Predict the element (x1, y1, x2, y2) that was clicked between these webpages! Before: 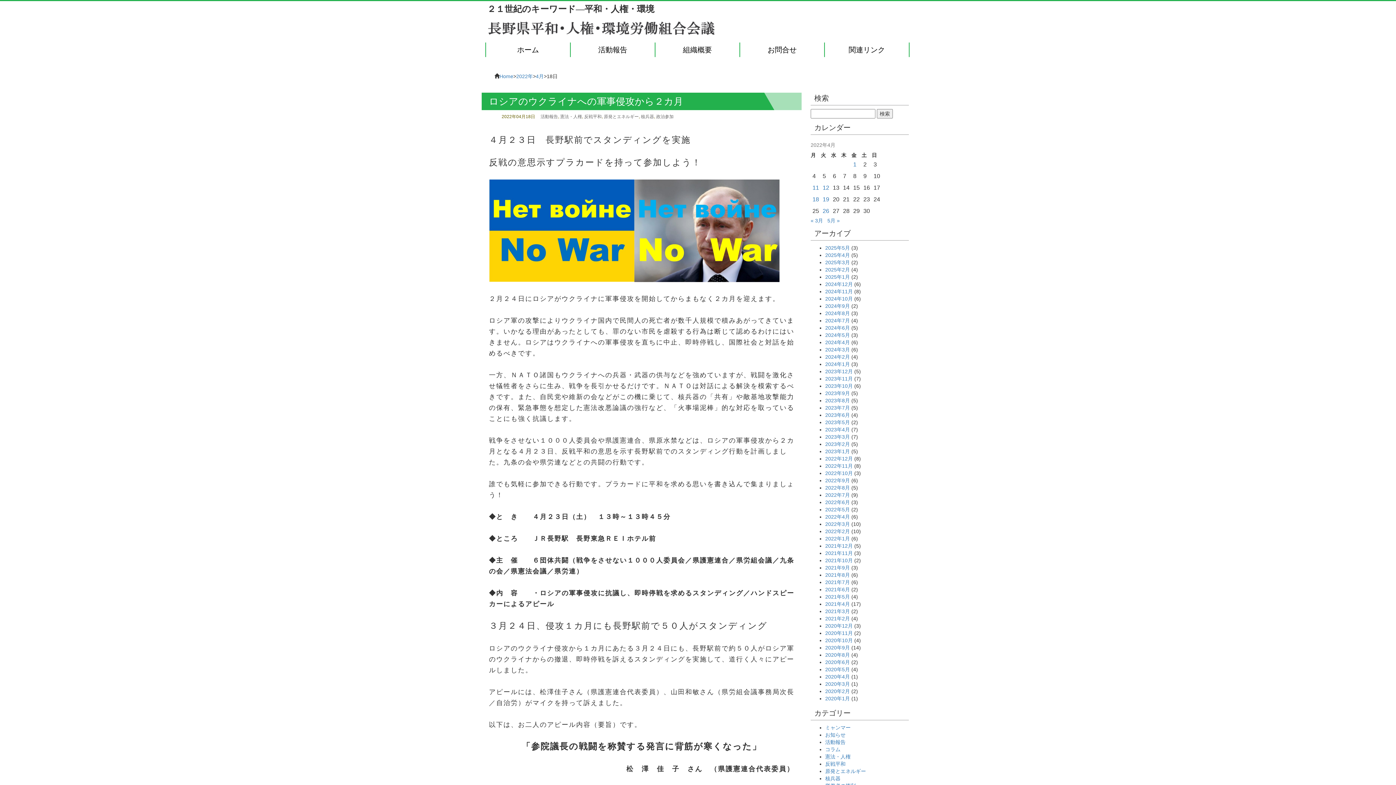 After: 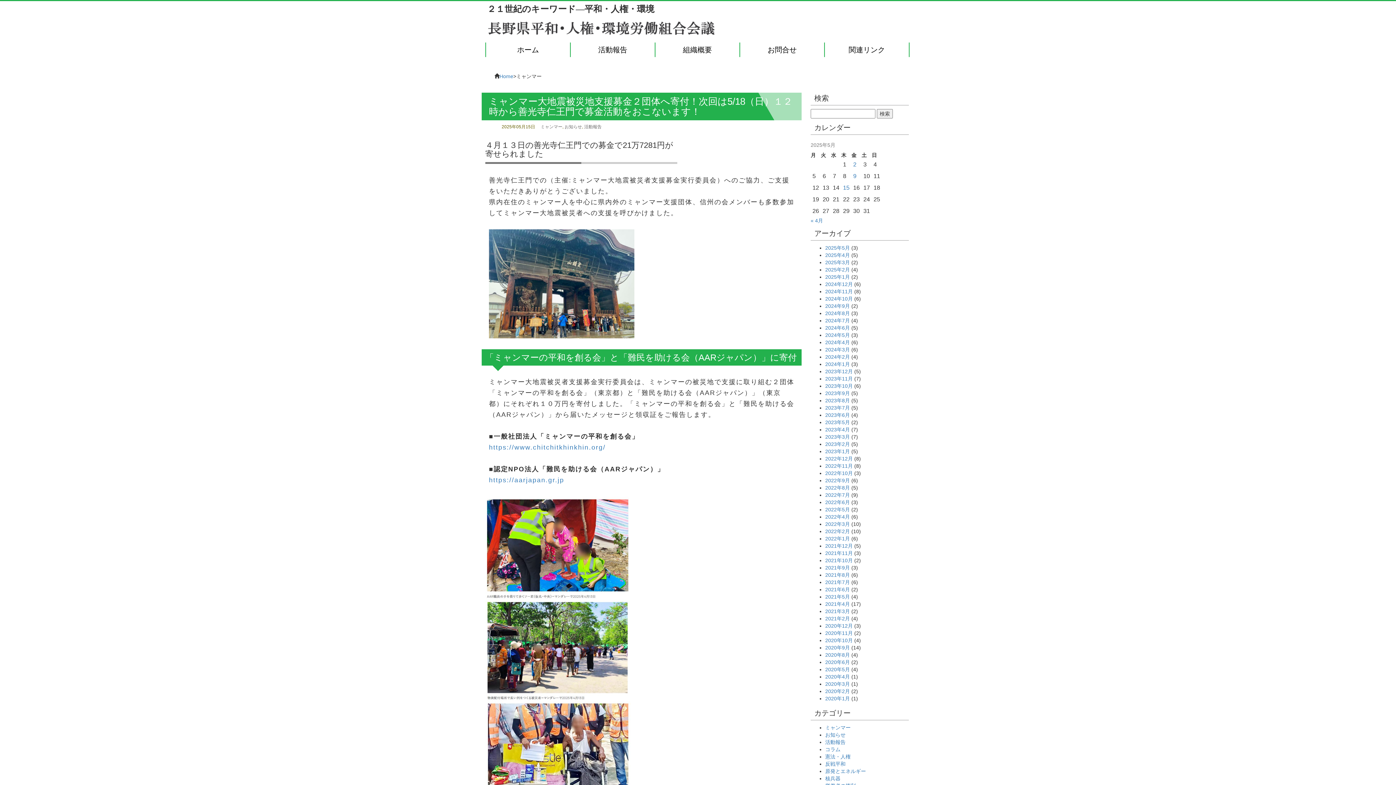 Action: label: ミャンマー bbox: (825, 725, 850, 730)